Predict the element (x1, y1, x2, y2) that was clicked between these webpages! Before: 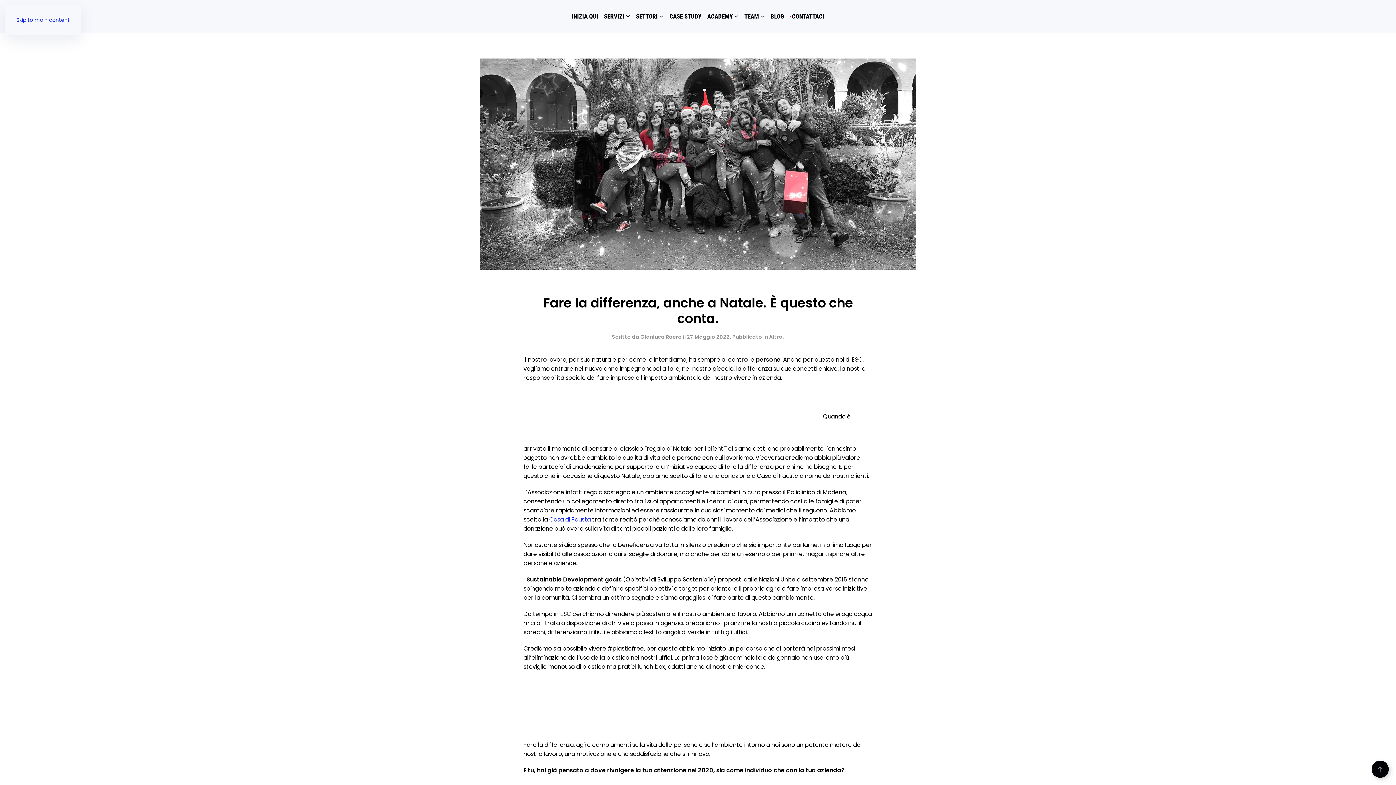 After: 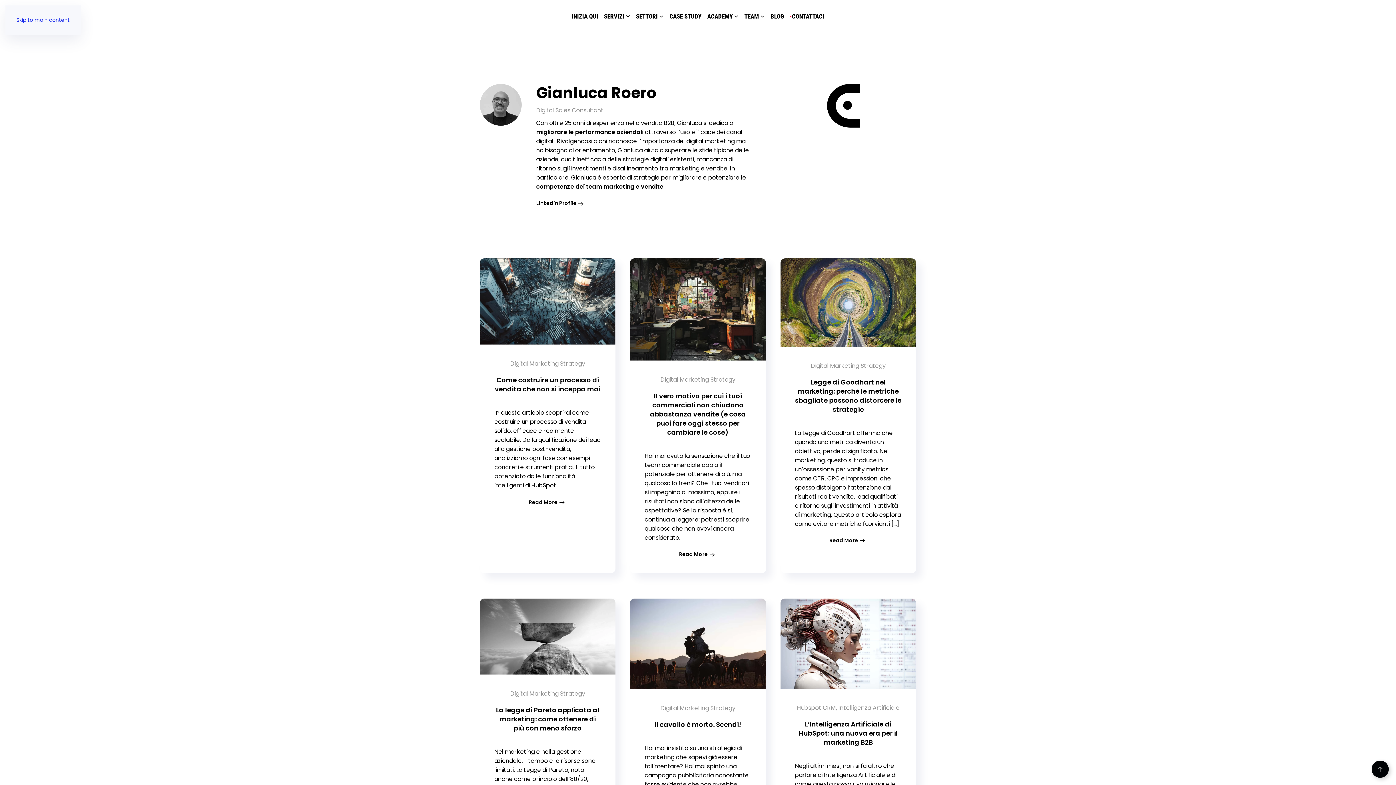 Action: bbox: (640, 333, 682, 340) label: Gianluca Roero